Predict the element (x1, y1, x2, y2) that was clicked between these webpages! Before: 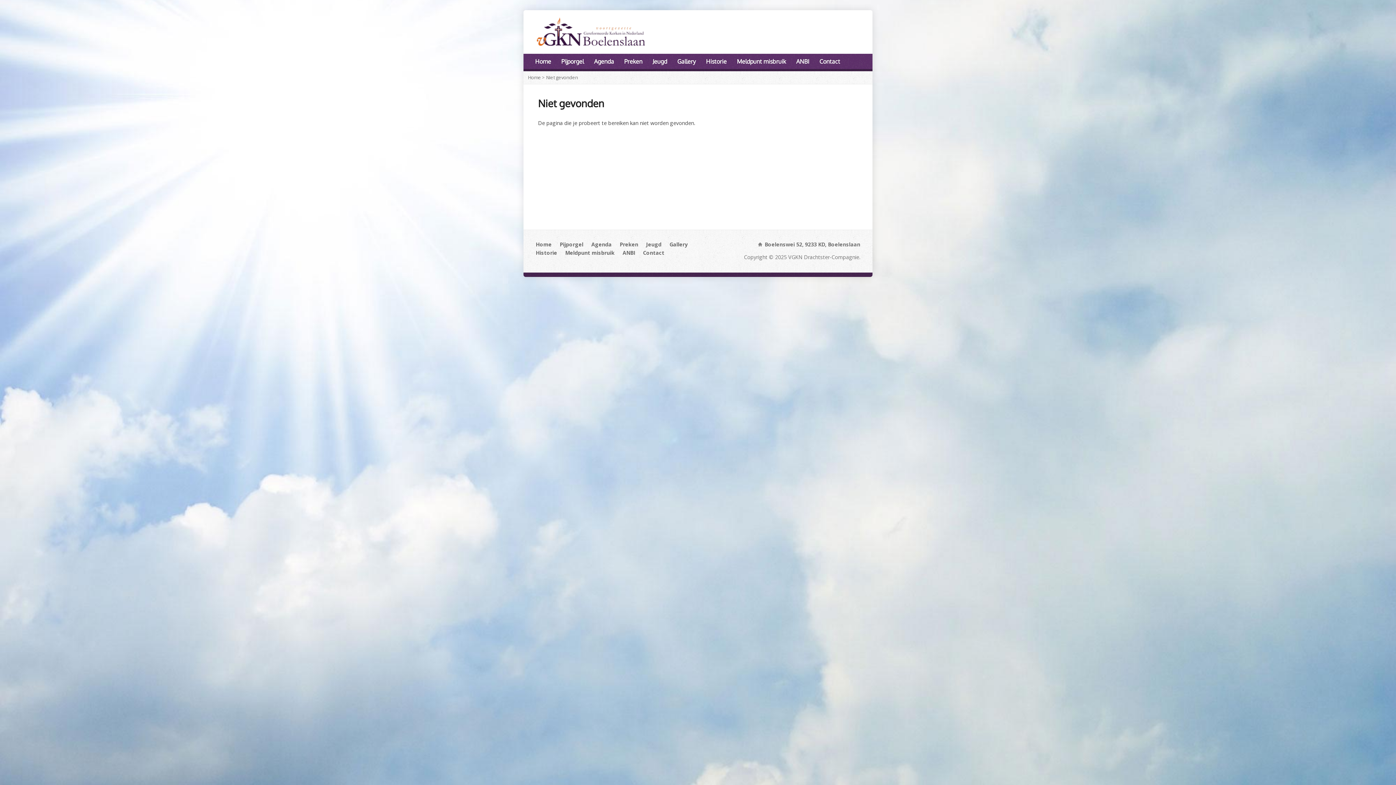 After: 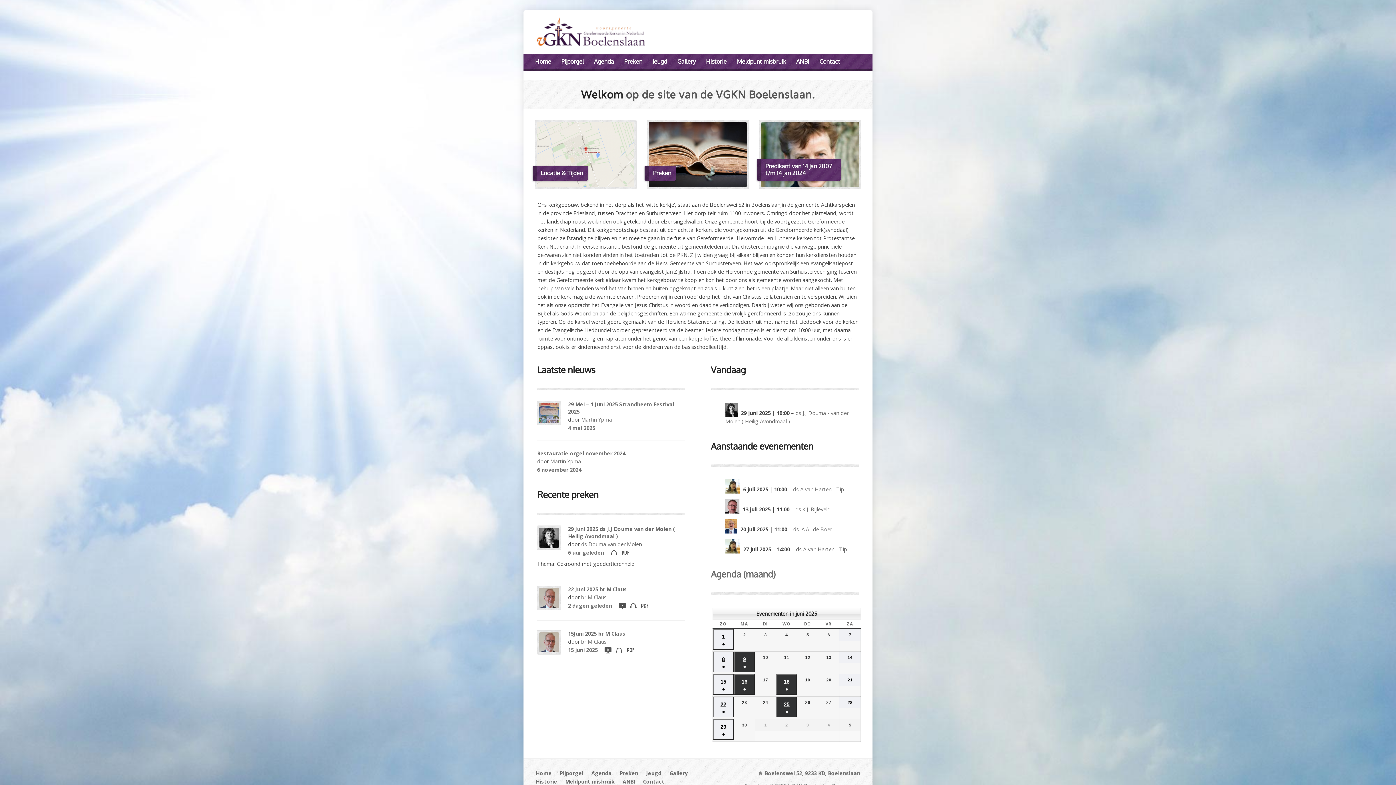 Action: label: Home bbox: (535, 56, 551, 67)